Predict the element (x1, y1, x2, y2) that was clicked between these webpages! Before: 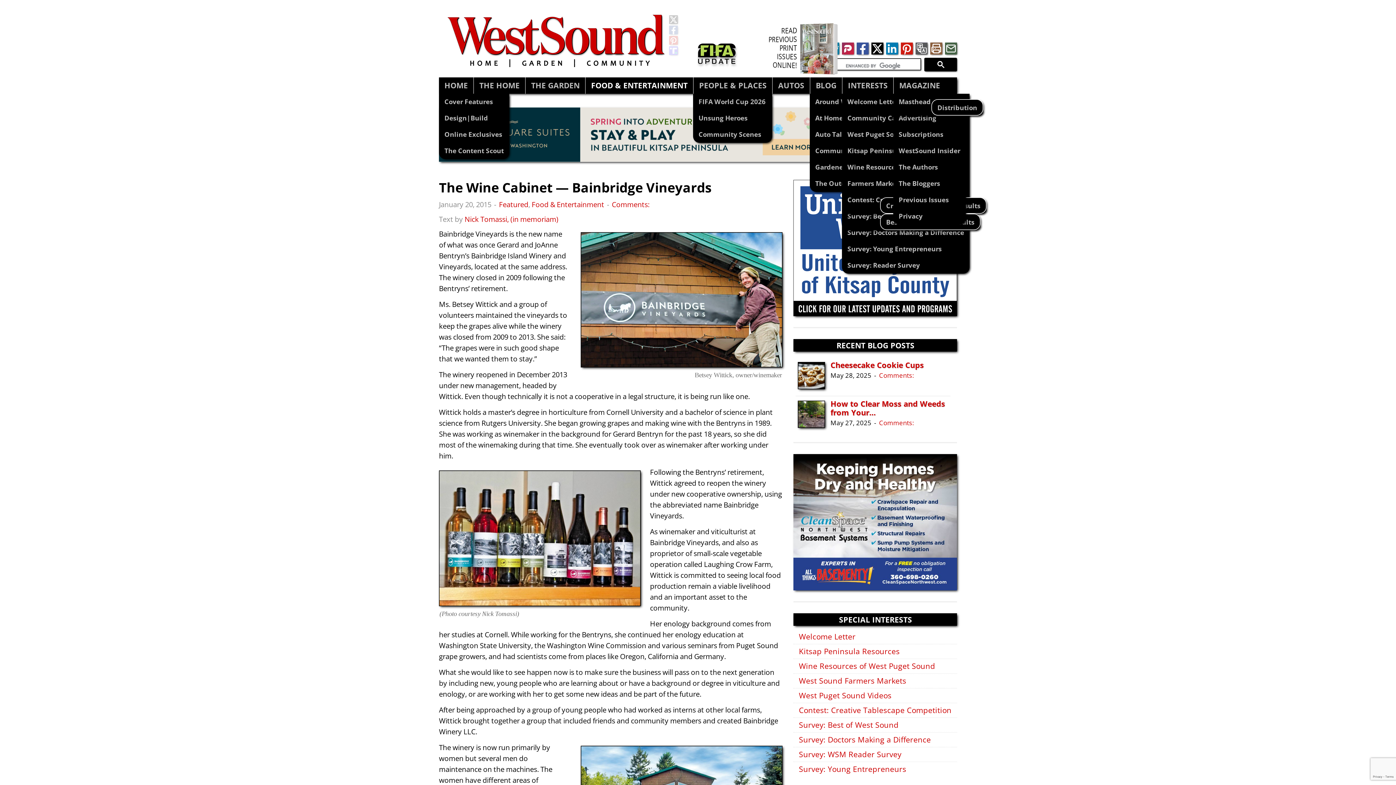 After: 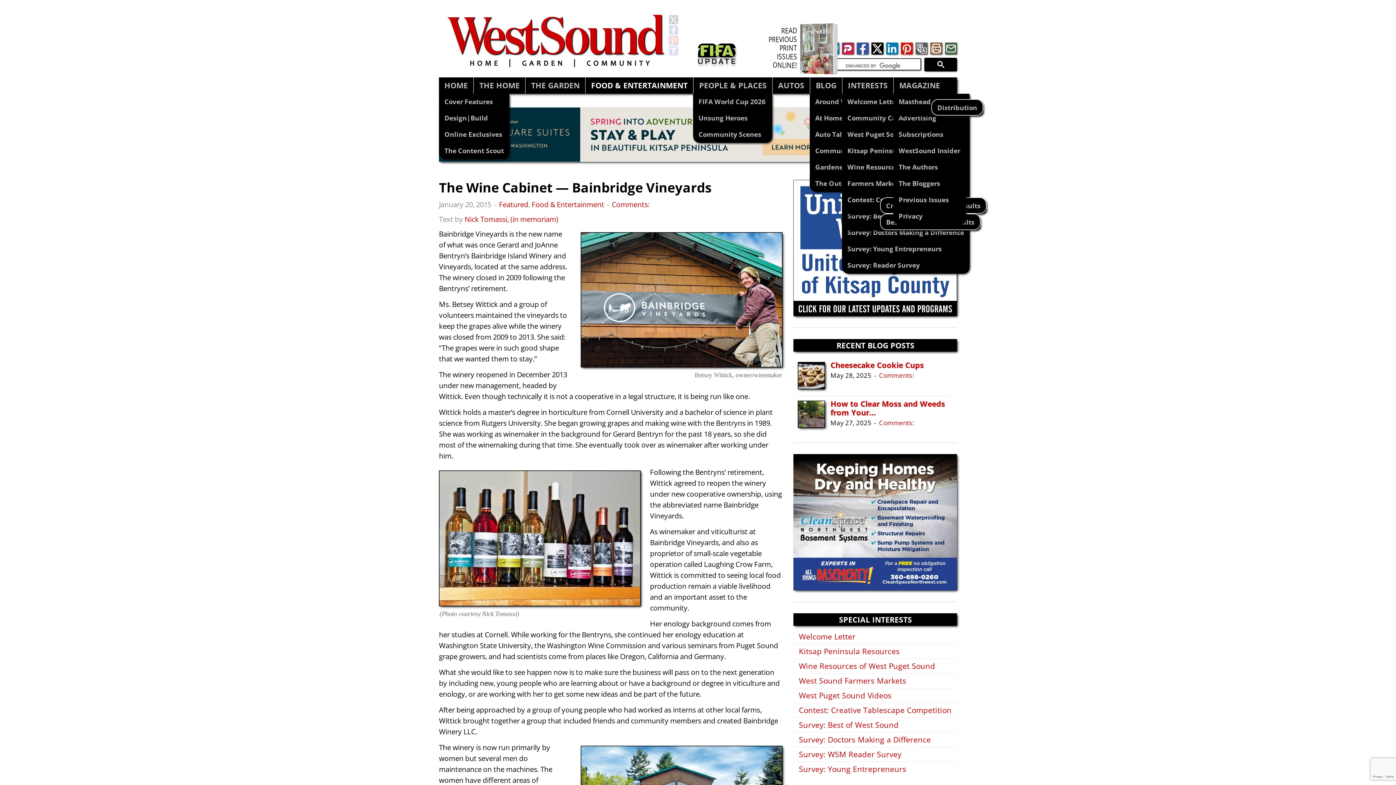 Action: bbox: (842, 42, 854, 54)